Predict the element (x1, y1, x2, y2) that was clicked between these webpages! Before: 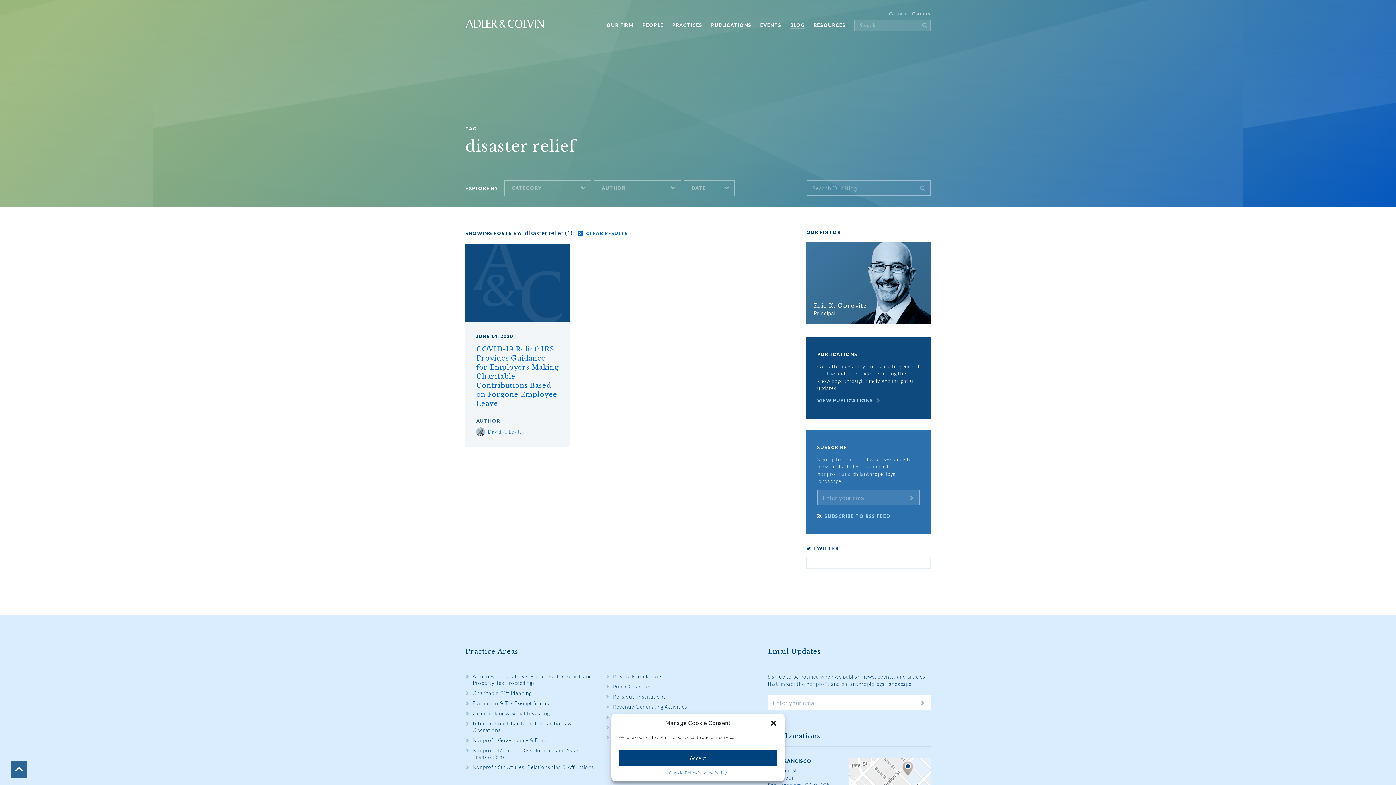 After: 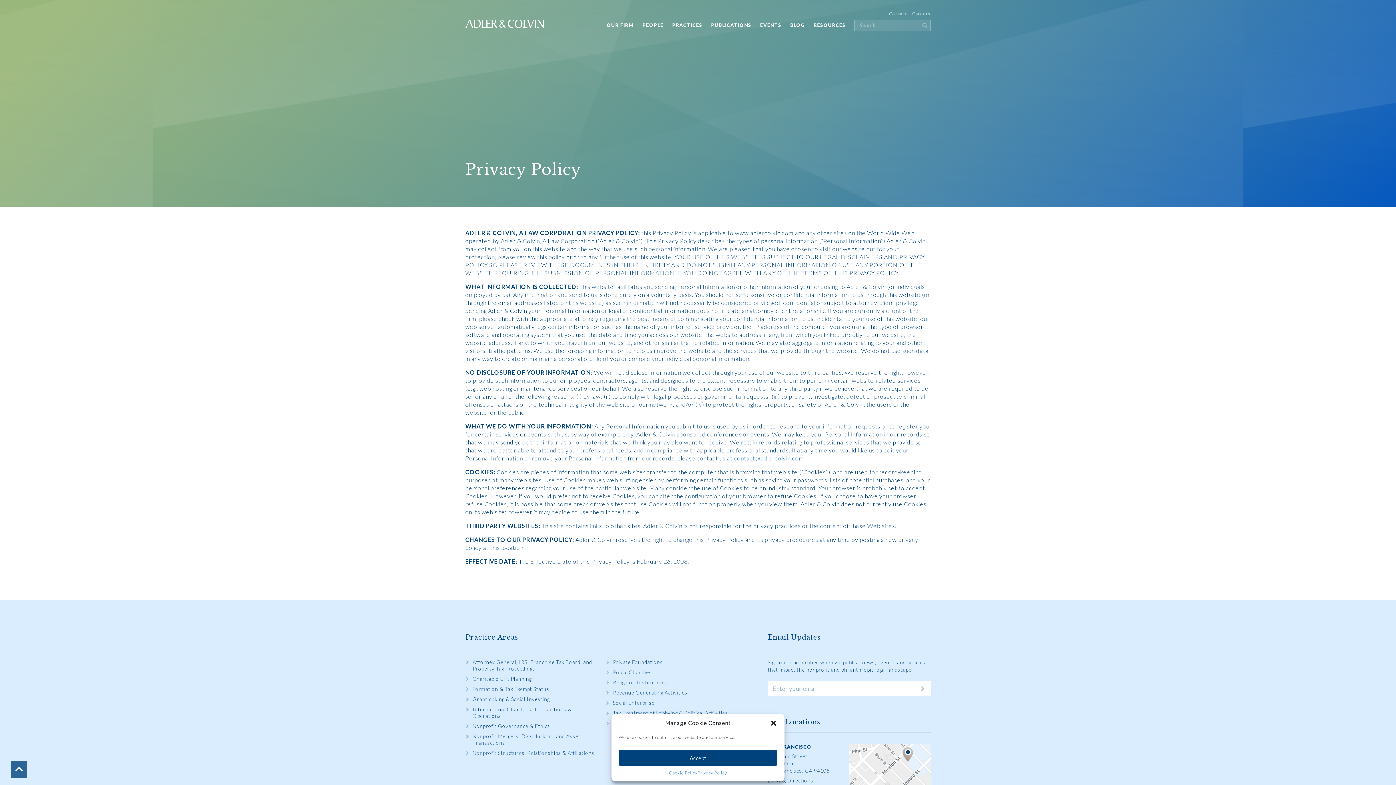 Action: bbox: (697, 770, 727, 776) label: Privacy Policy